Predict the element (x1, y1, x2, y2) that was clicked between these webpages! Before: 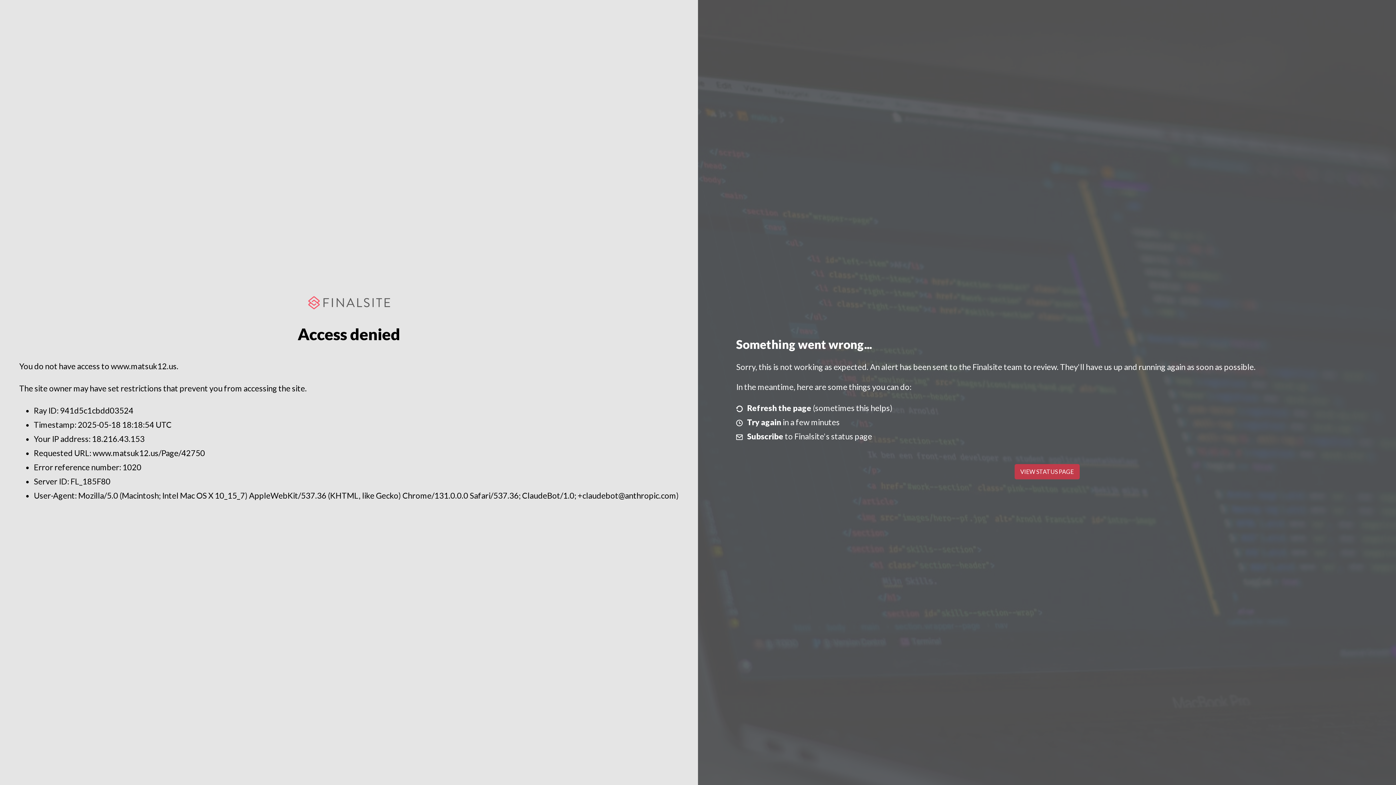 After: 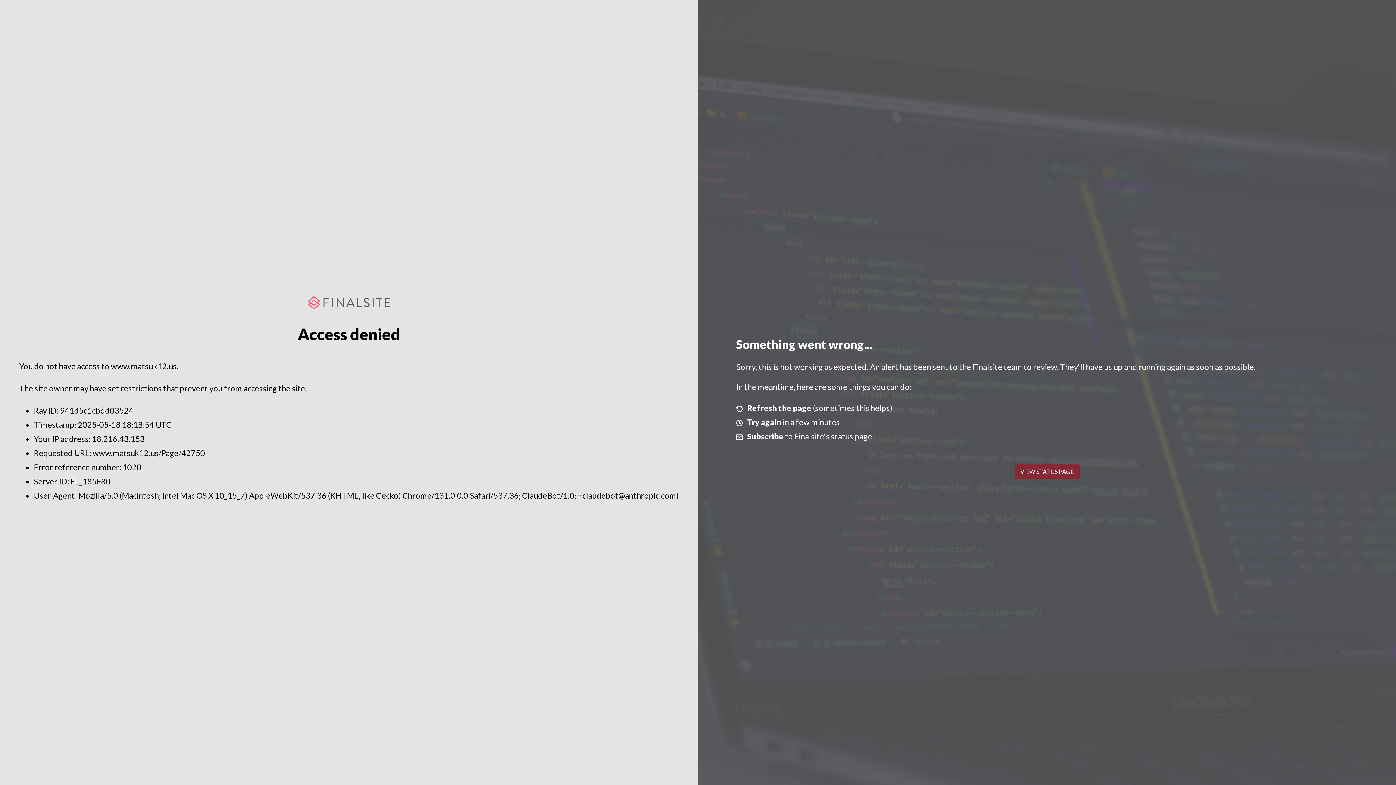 Action: label: VIEW STATUS PAGE bbox: (1014, 464, 1079, 479)